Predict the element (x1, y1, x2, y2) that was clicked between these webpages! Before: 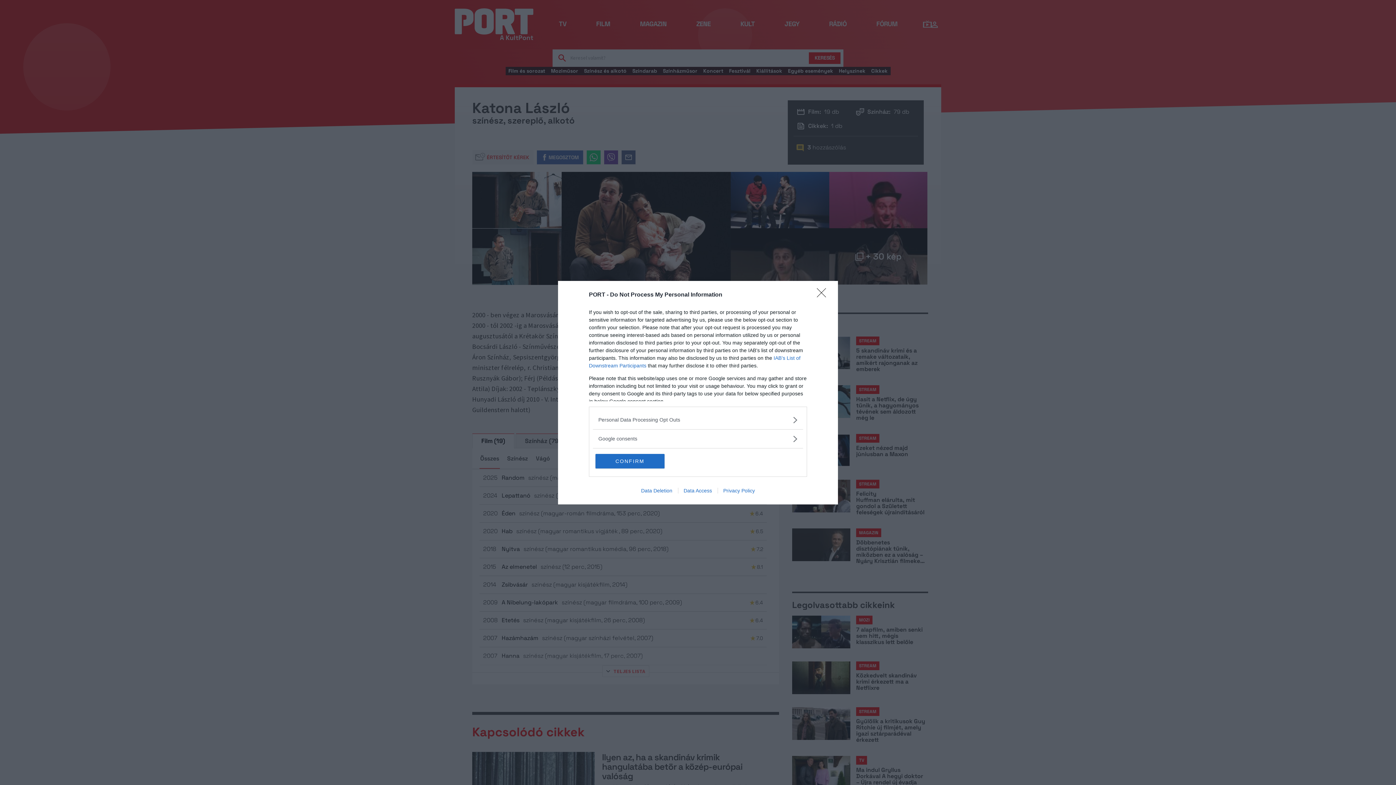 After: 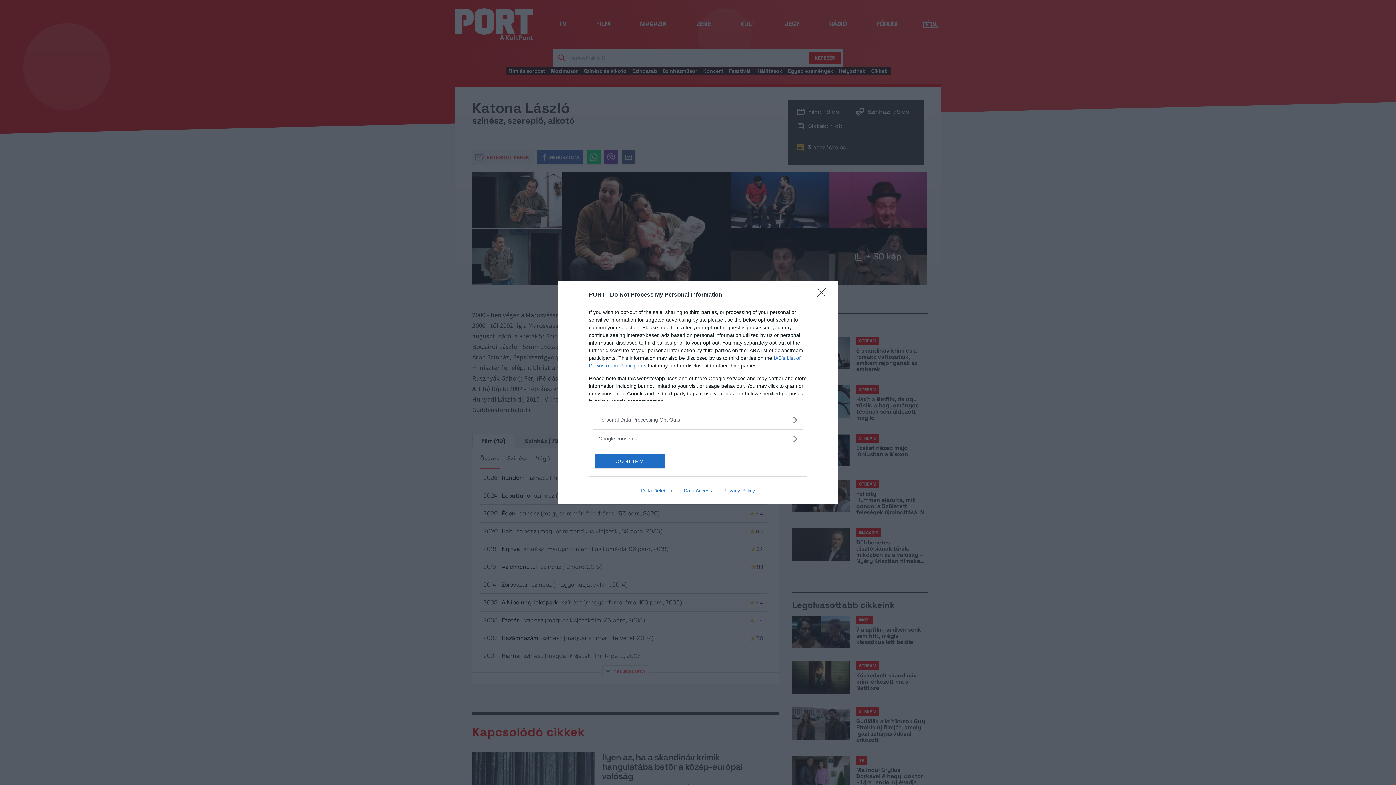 Action: label: Privacy Policy bbox: (717, 487, 760, 493)